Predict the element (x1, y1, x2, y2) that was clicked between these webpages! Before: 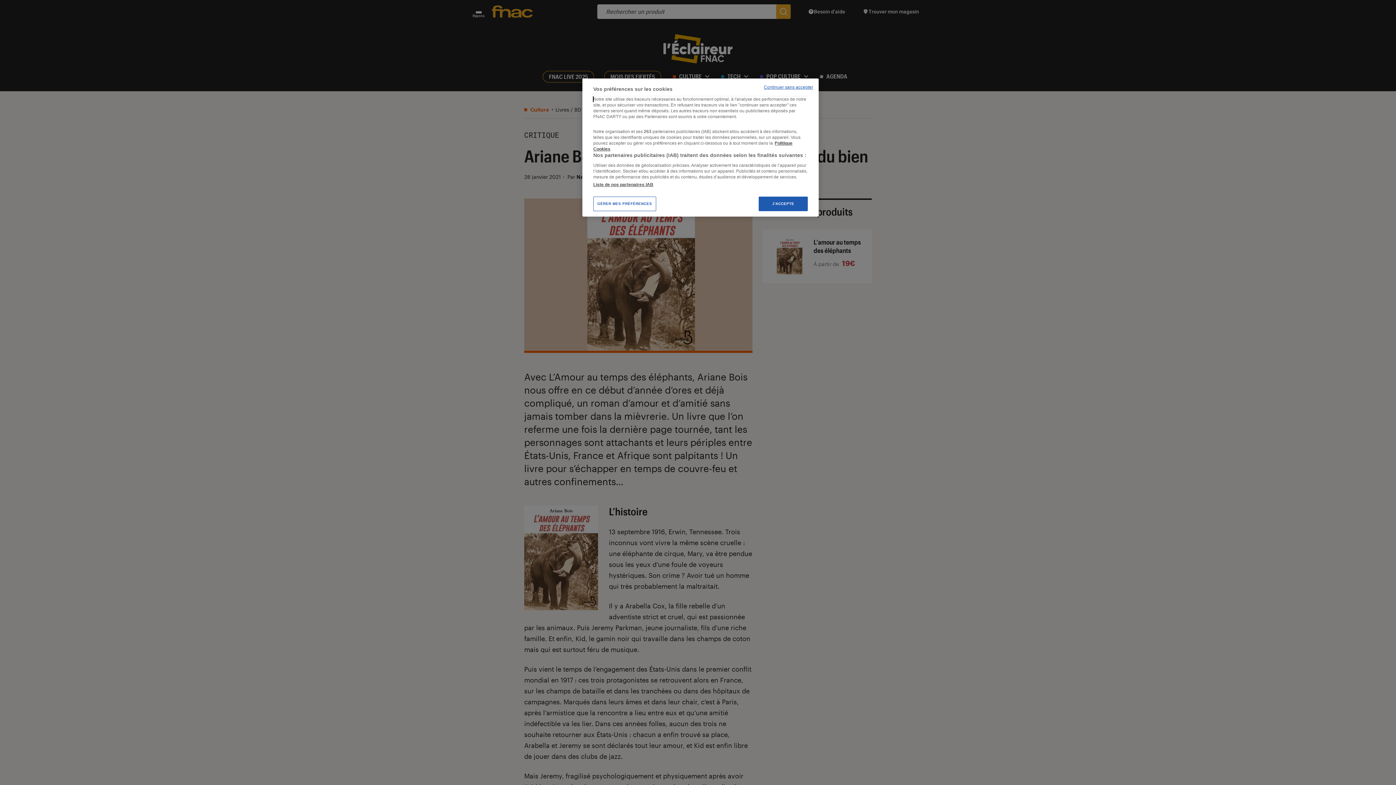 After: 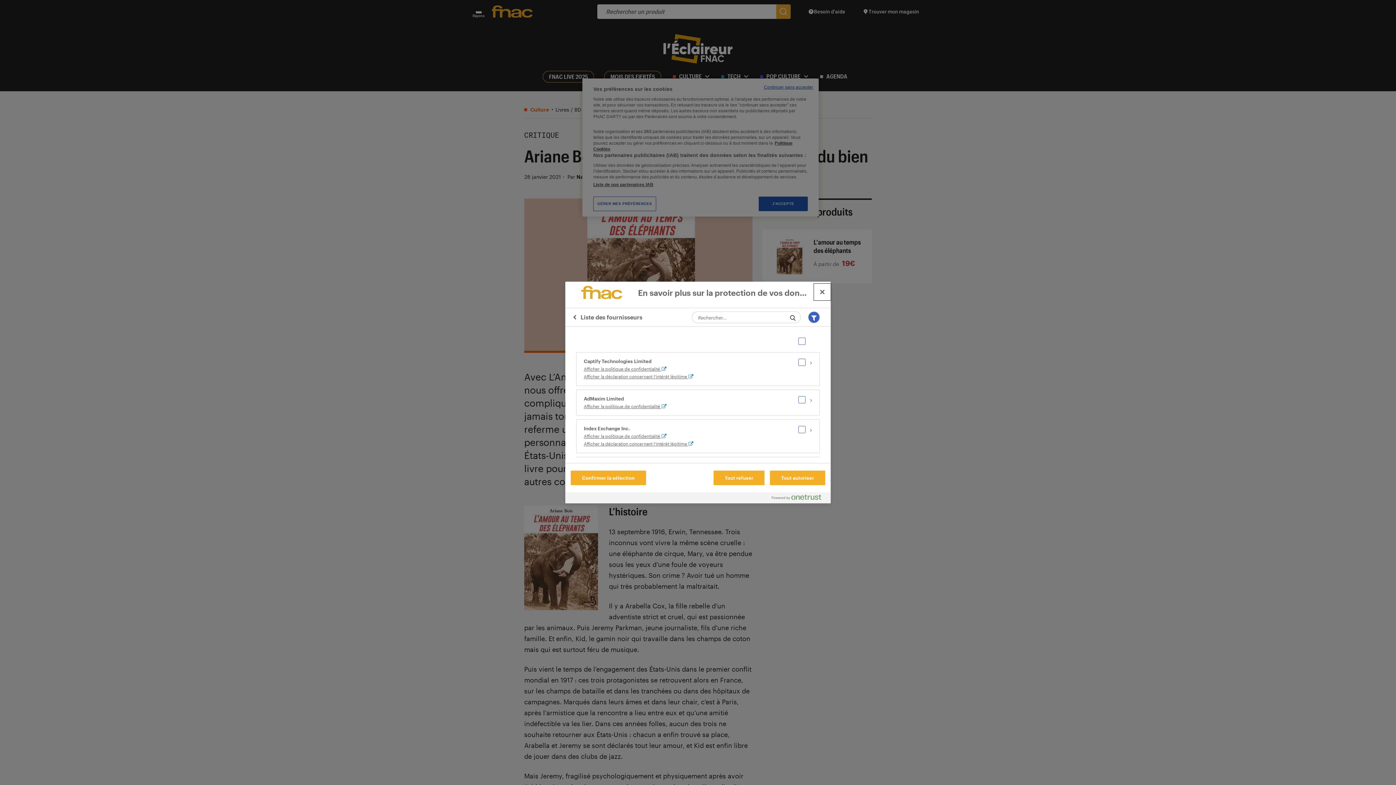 Action: label: Liste de nos partenaires IAB bbox: (593, 181, 653, 187)